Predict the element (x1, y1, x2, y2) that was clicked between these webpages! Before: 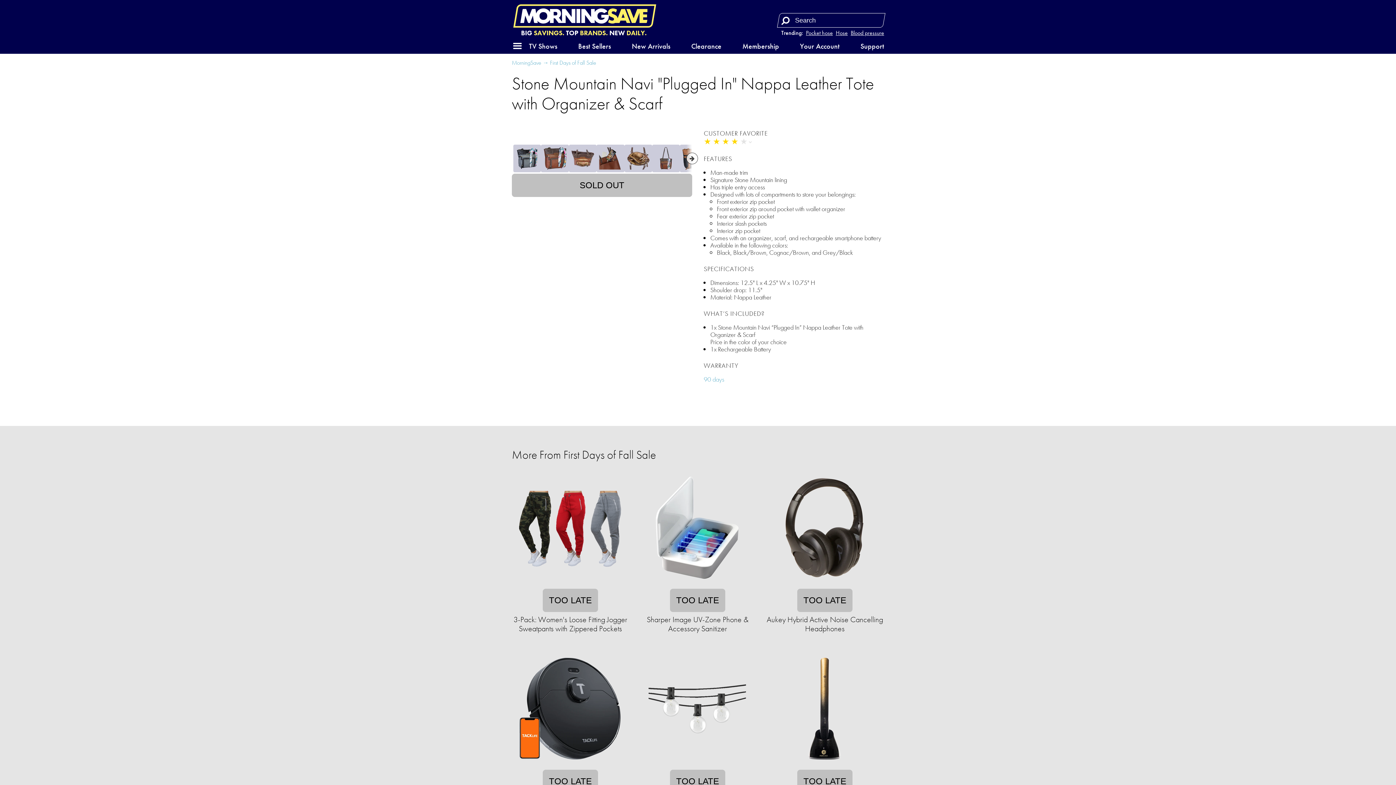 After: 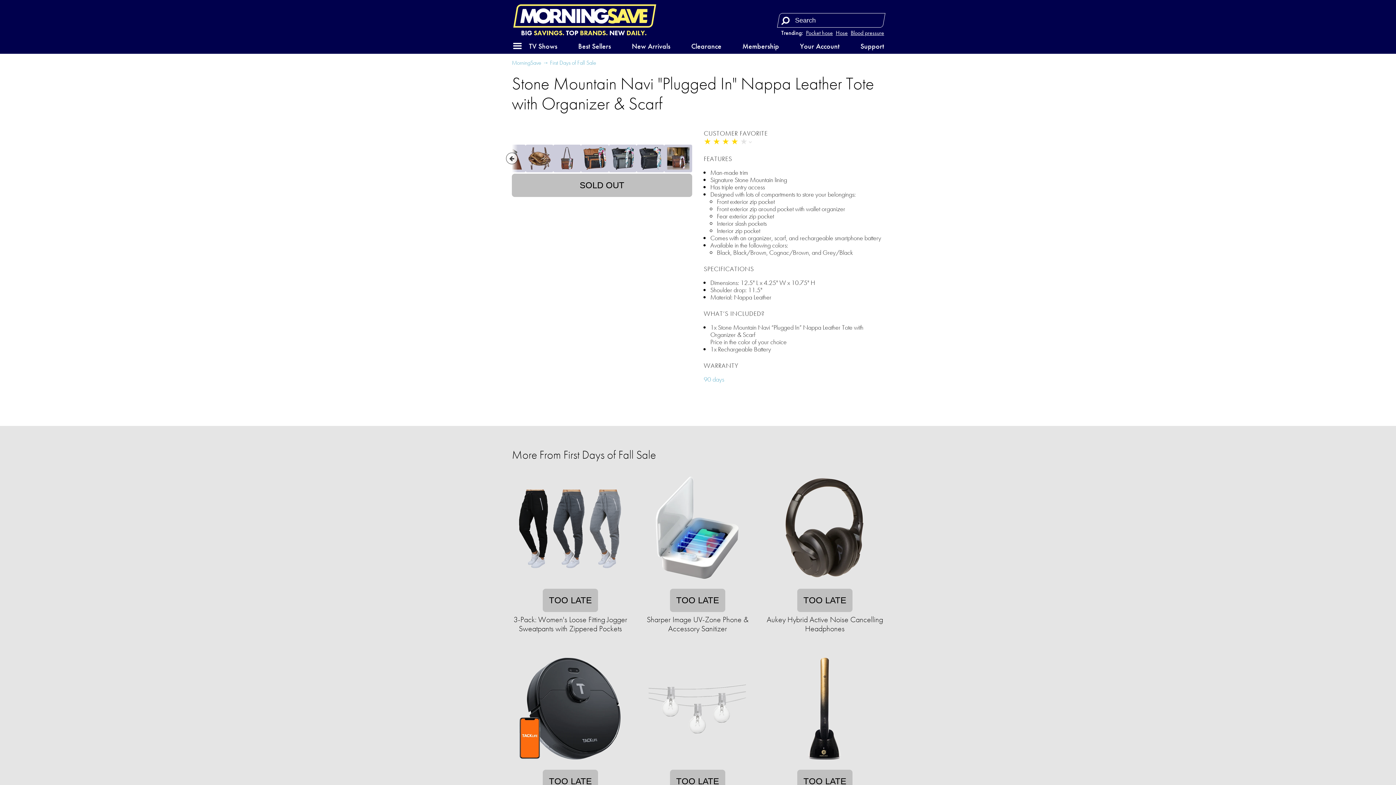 Action: label: next thumbnails bbox: (686, 152, 698, 164)